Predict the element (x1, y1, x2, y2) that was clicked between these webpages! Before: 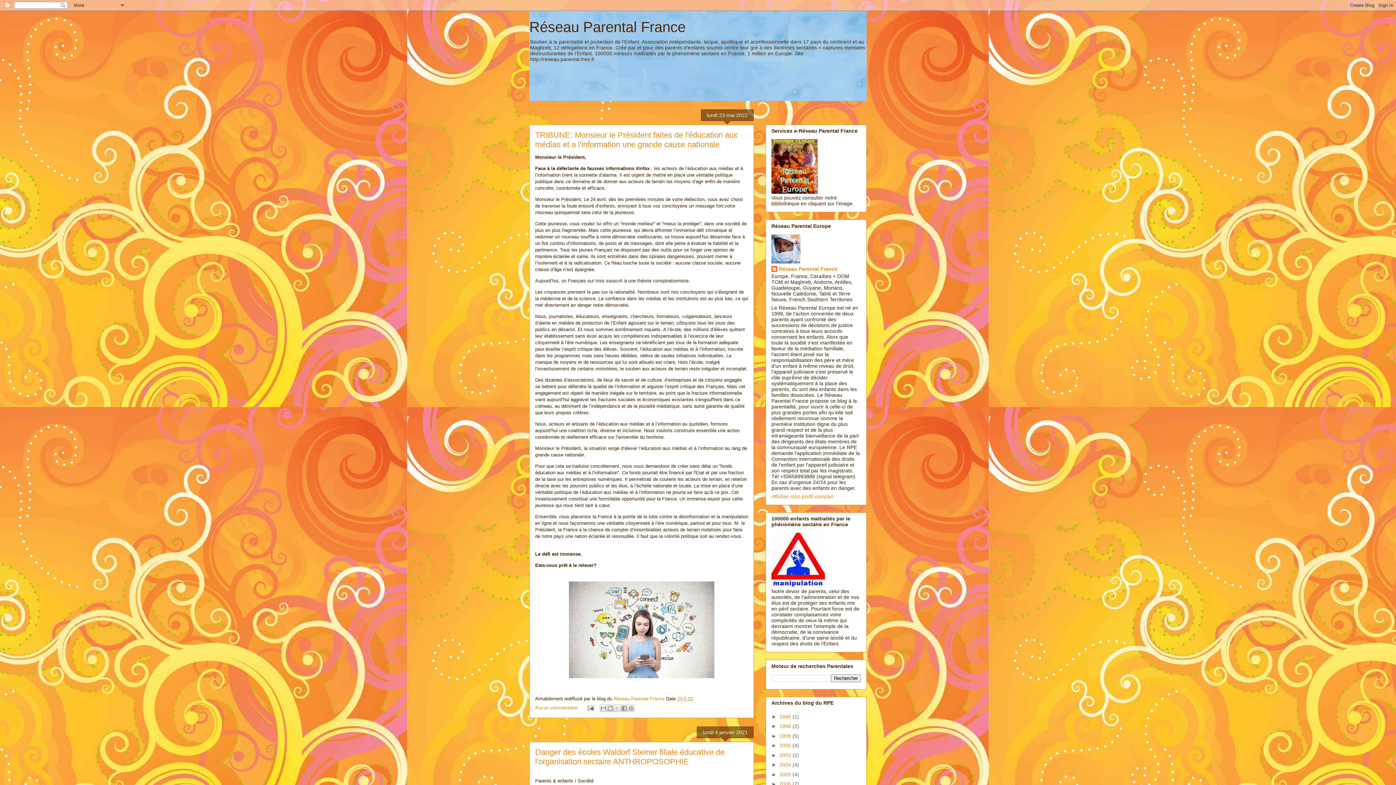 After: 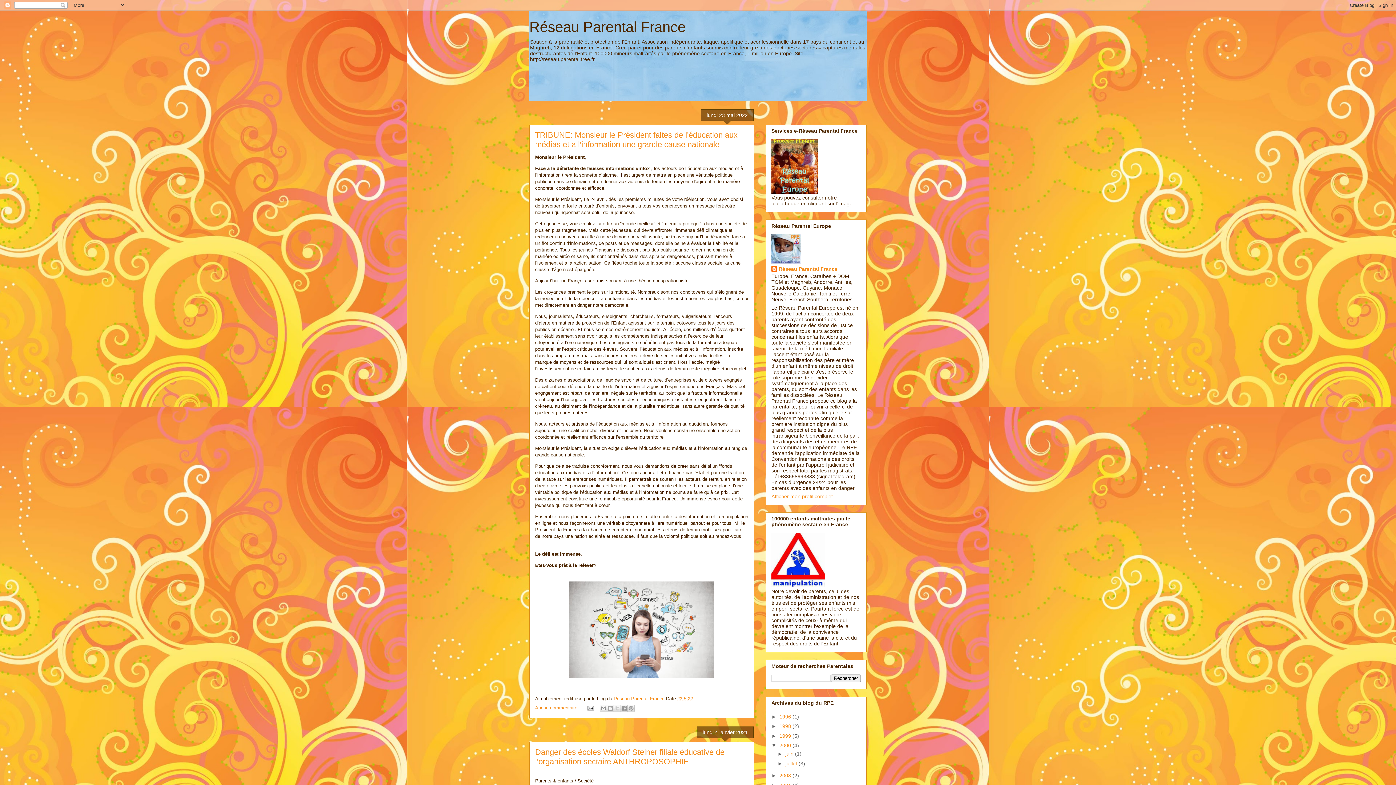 Action: label: ►   bbox: (771, 743, 779, 748)